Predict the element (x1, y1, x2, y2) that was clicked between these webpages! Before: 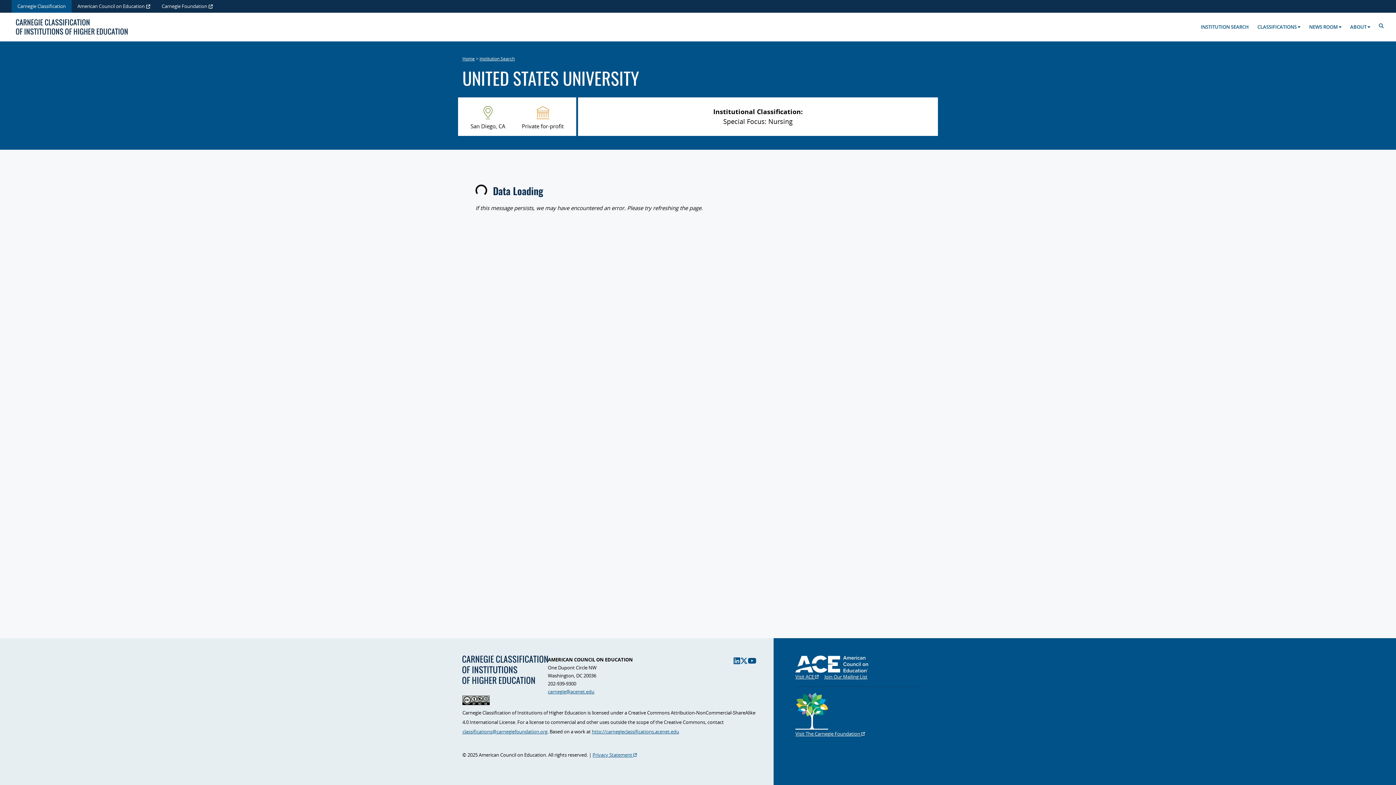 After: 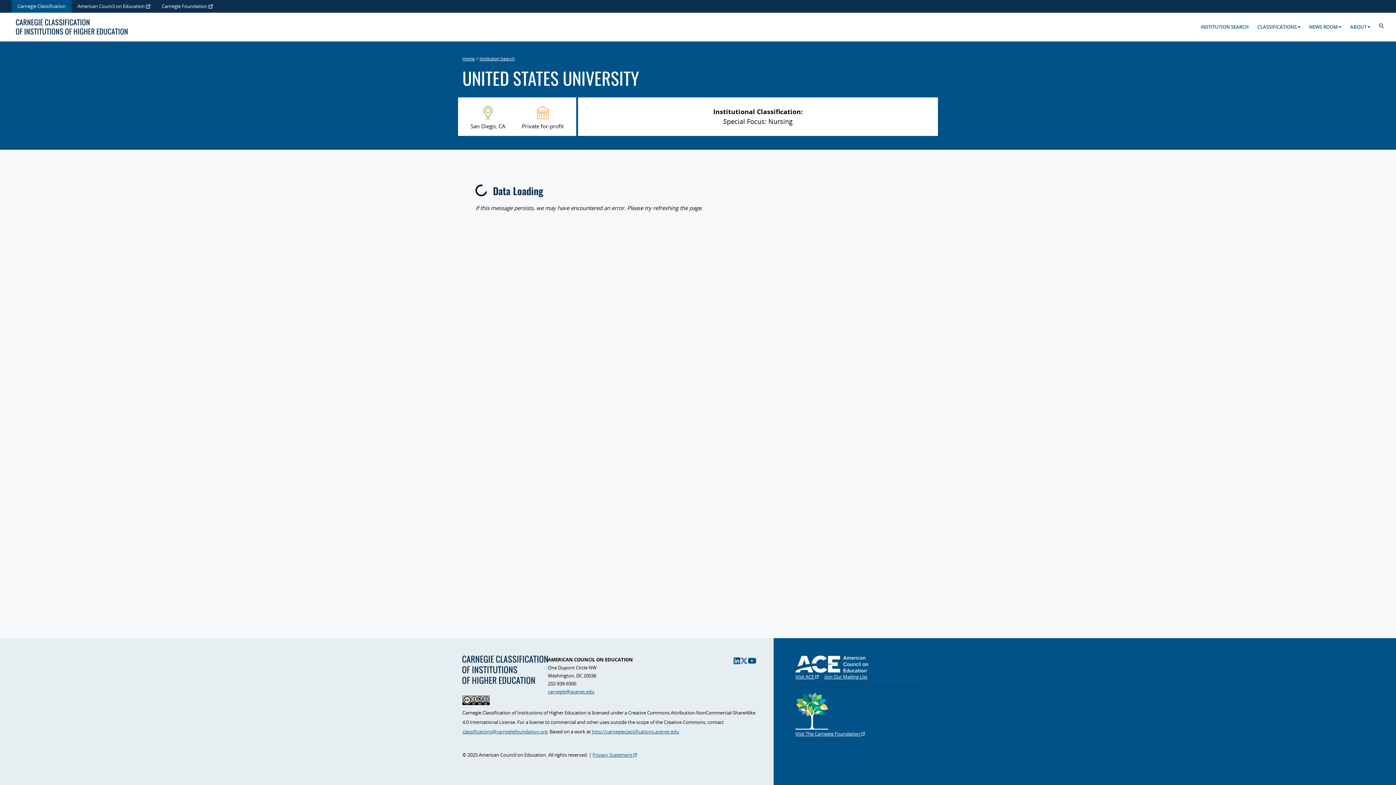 Action: label: Twitter bbox: (740, 657, 748, 696)